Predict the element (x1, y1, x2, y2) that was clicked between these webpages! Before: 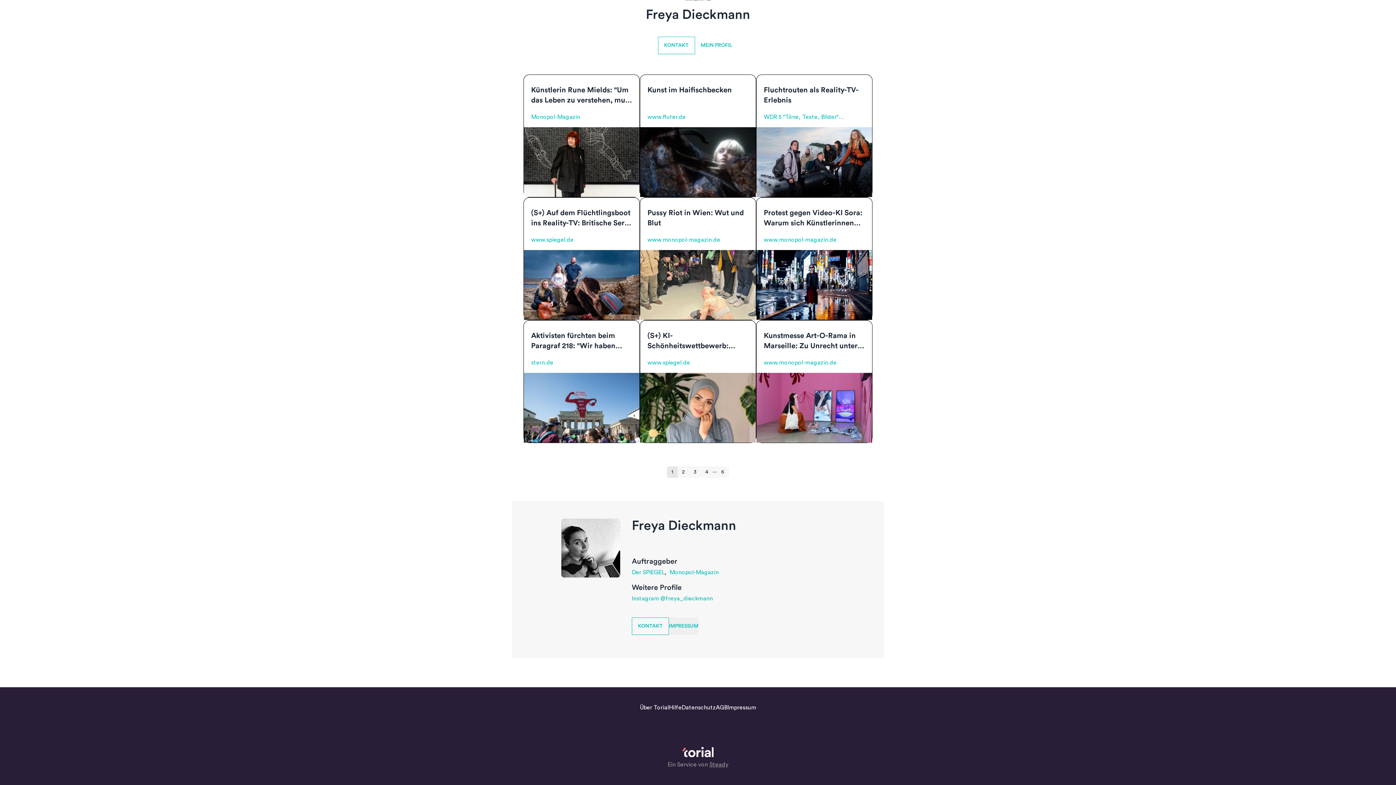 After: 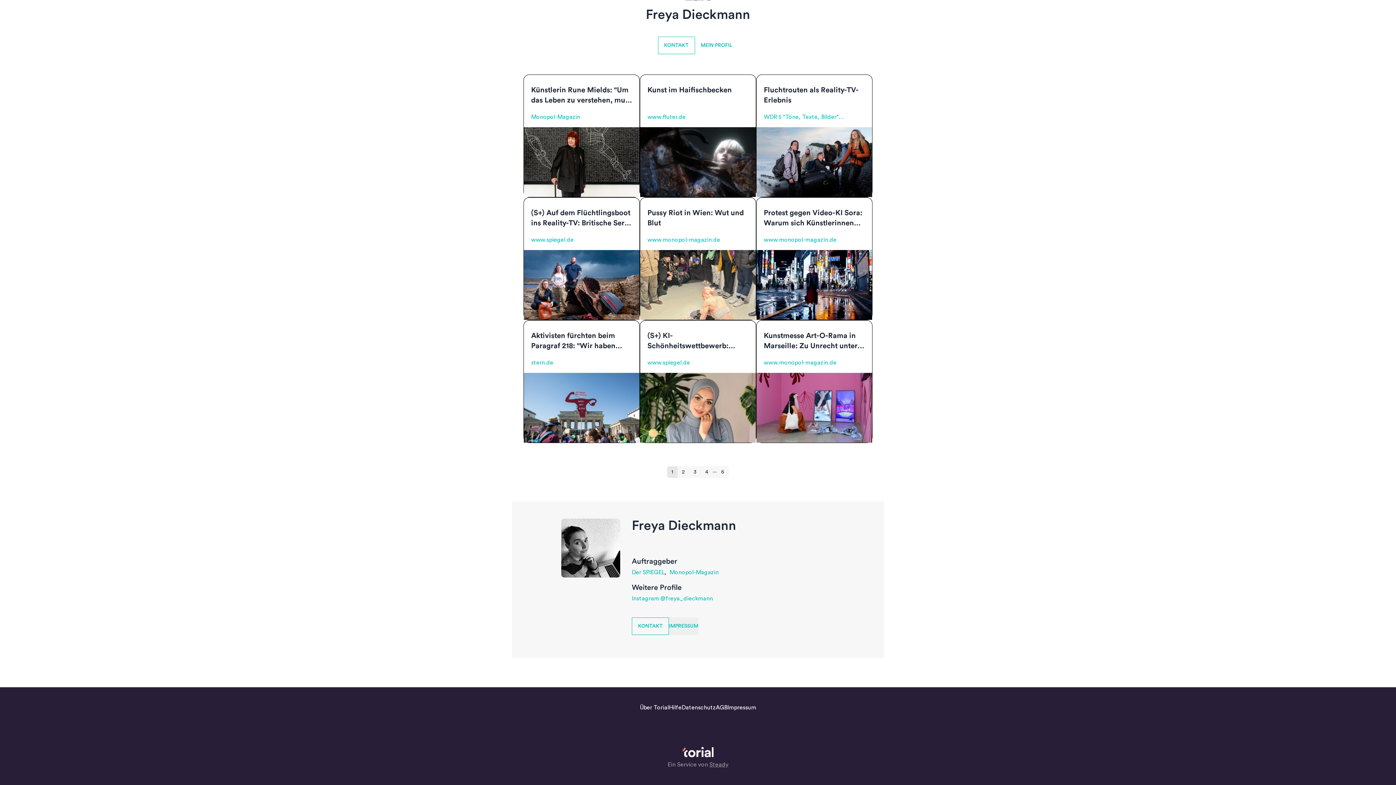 Action: label: www.spiegel.de bbox: (531, 235, 632, 244)